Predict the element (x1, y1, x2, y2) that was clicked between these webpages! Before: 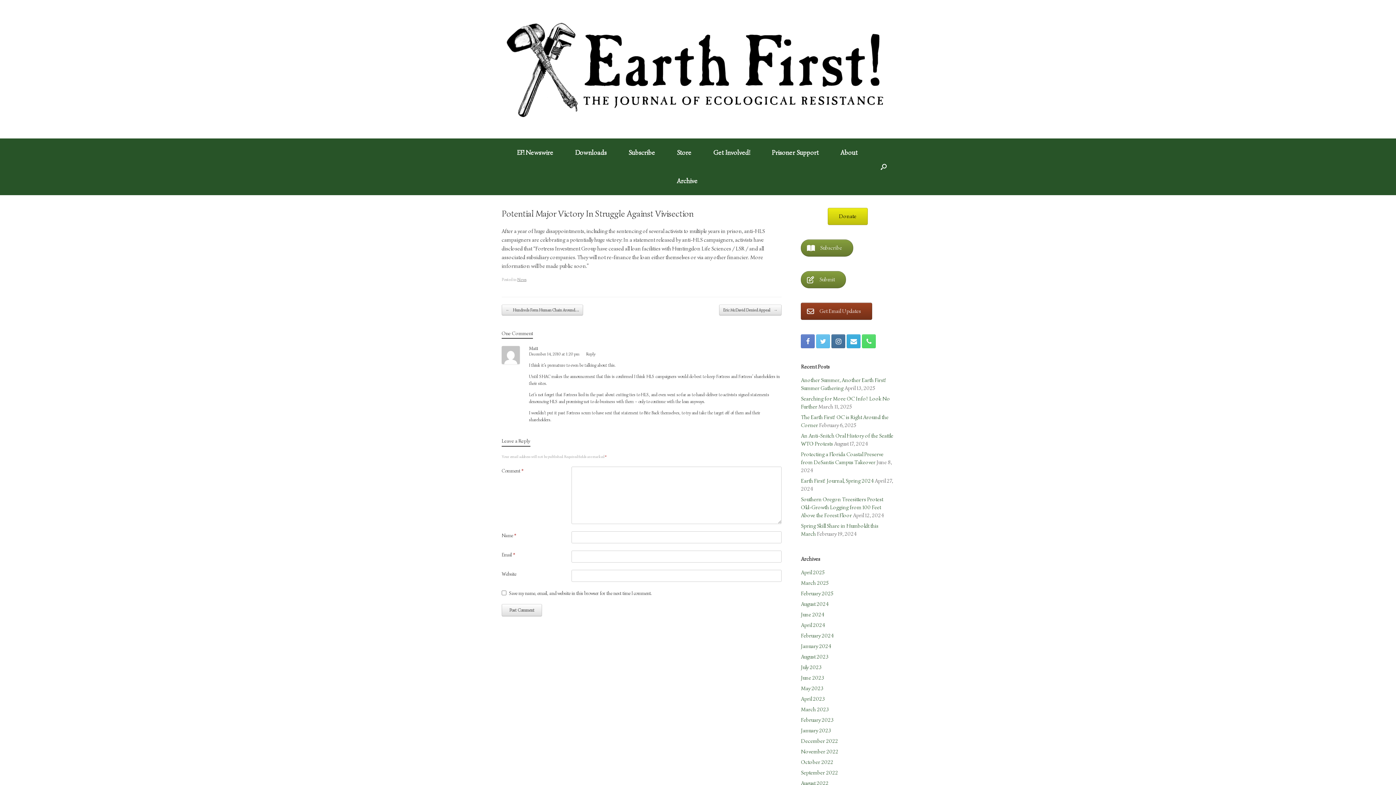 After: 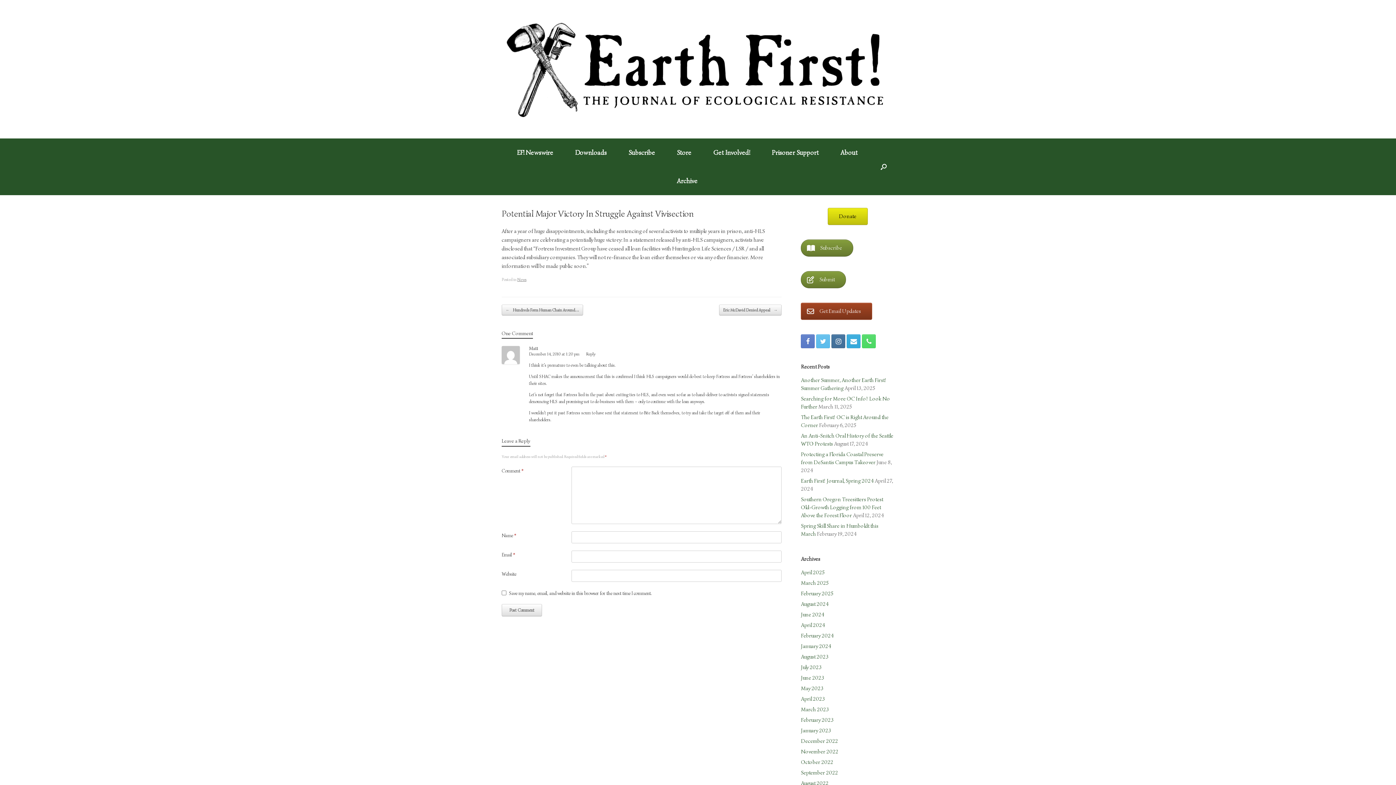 Action: label: Get Email Updates bbox: (801, 302, 872, 320)